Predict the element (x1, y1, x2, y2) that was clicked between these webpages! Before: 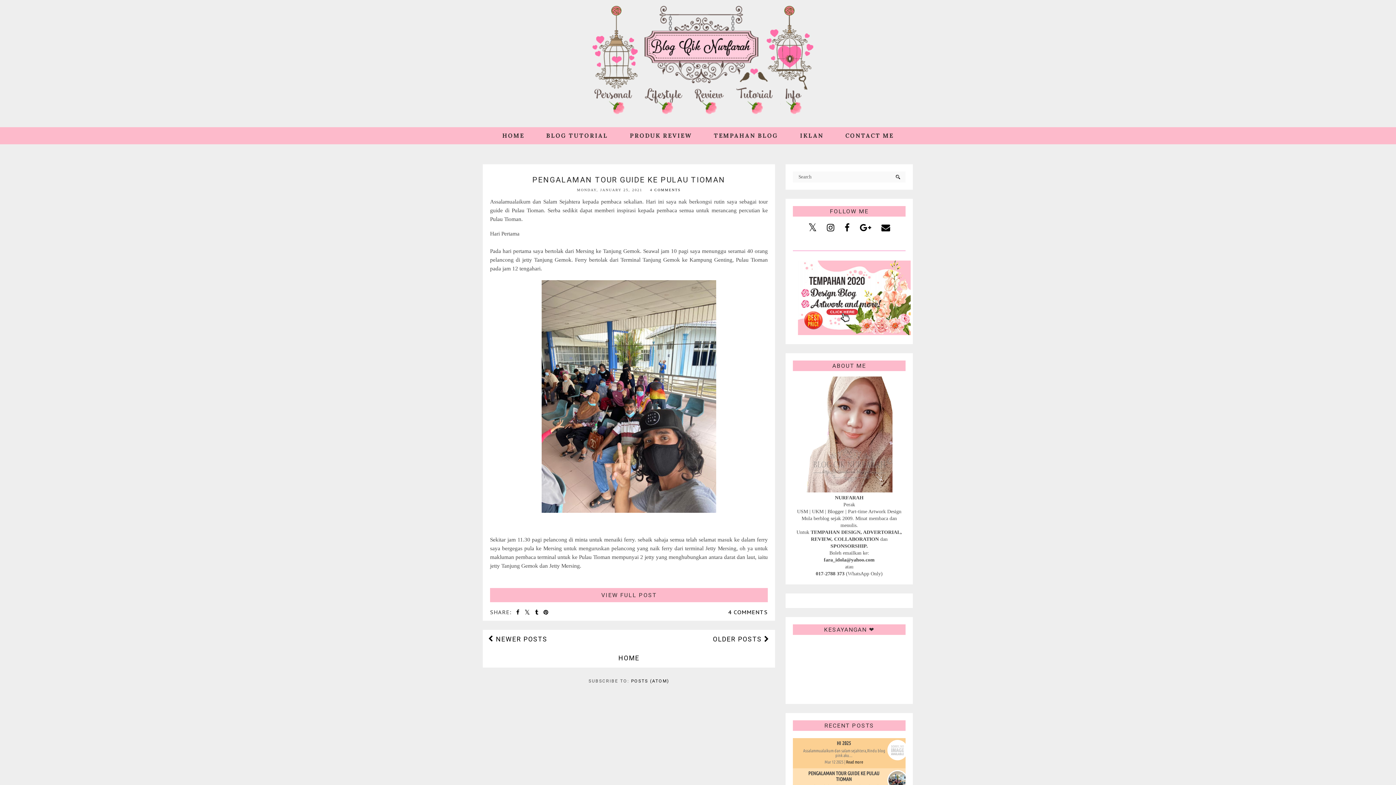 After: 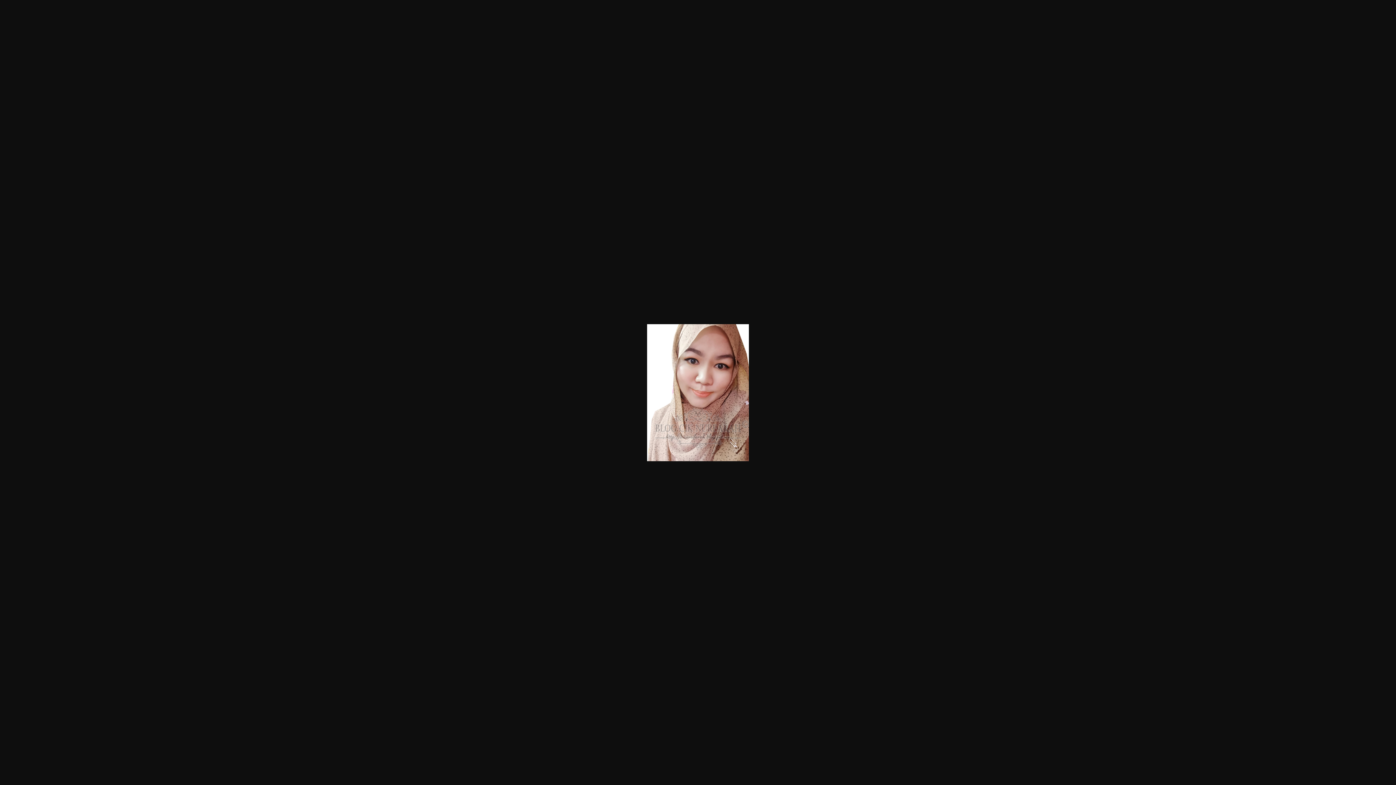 Action: bbox: (806, 488, 892, 493)